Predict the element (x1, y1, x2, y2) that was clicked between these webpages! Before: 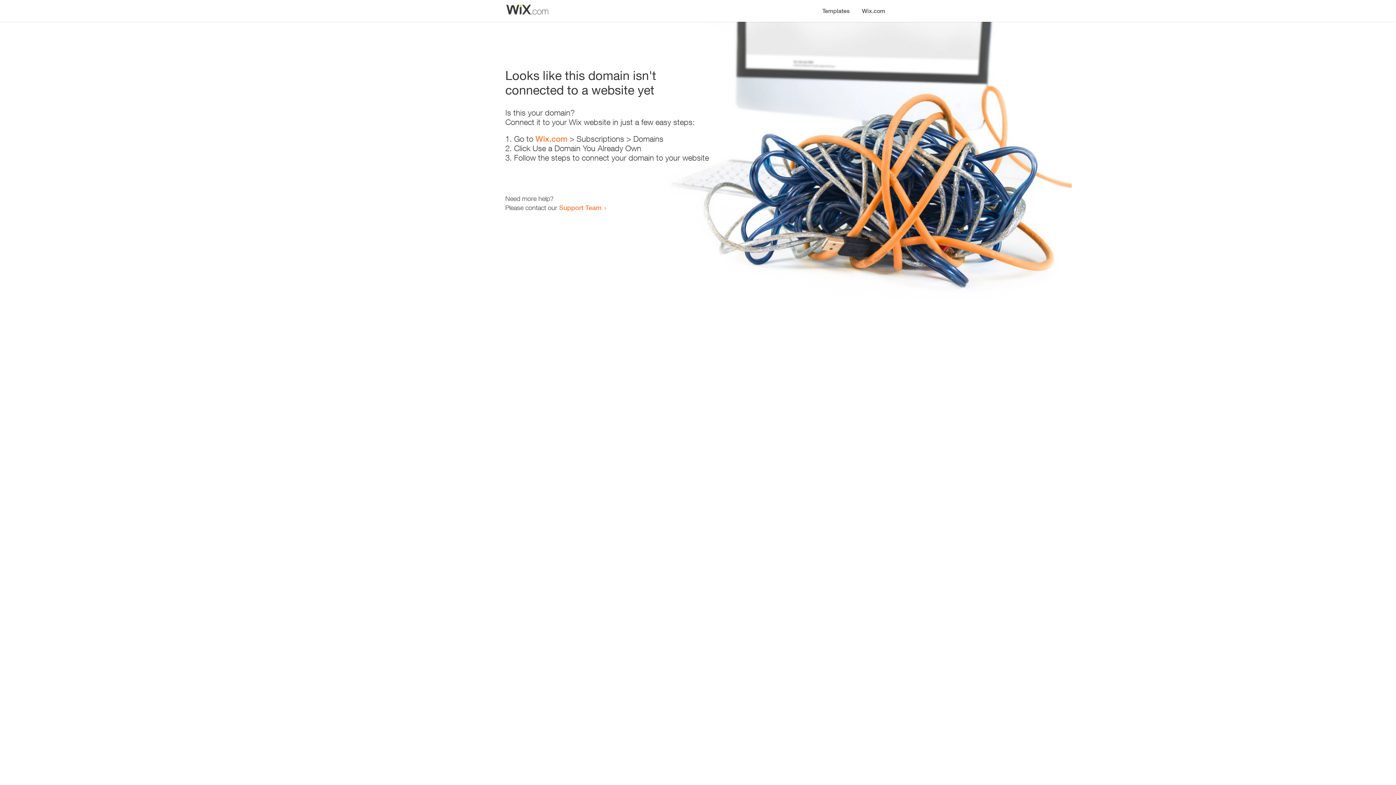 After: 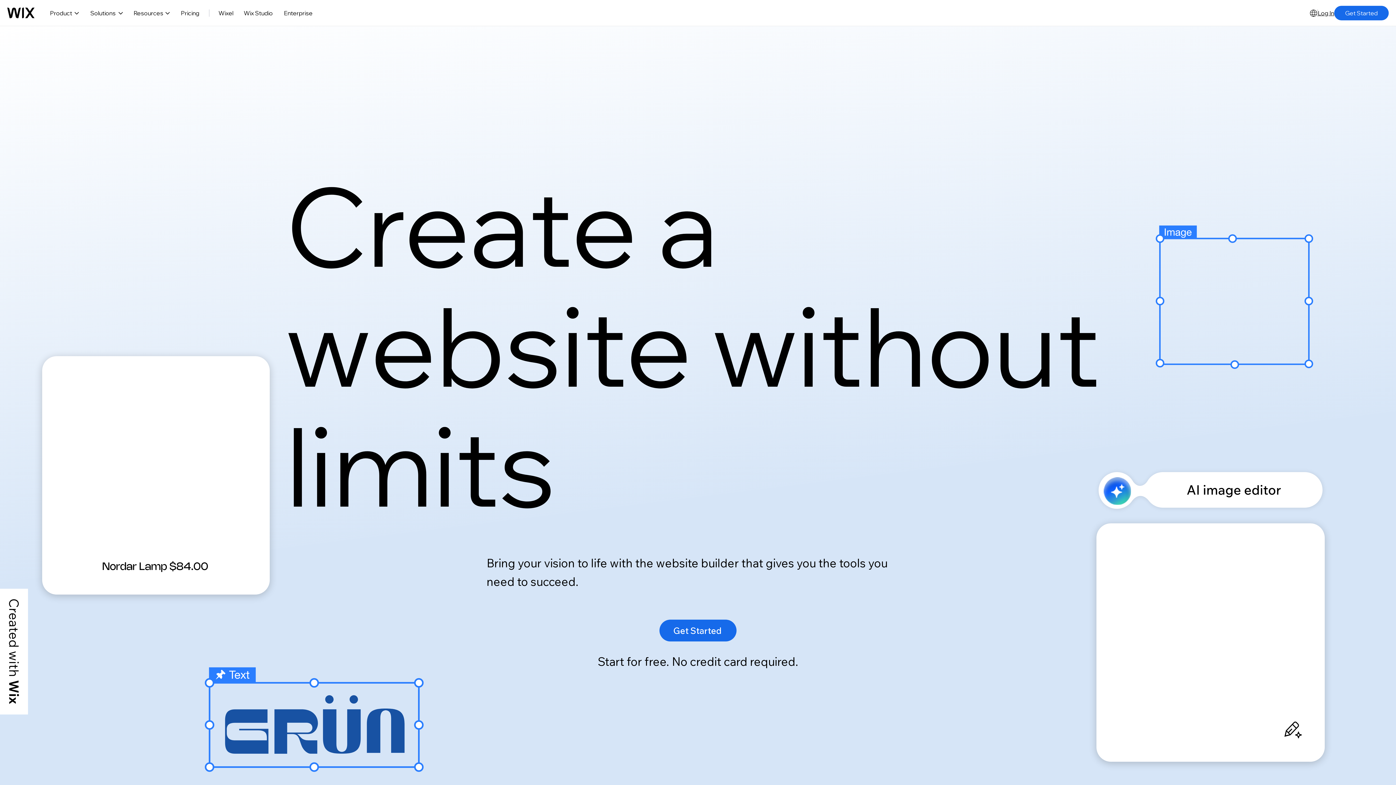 Action: bbox: (856, 0, 890, 14) label: Wix.com